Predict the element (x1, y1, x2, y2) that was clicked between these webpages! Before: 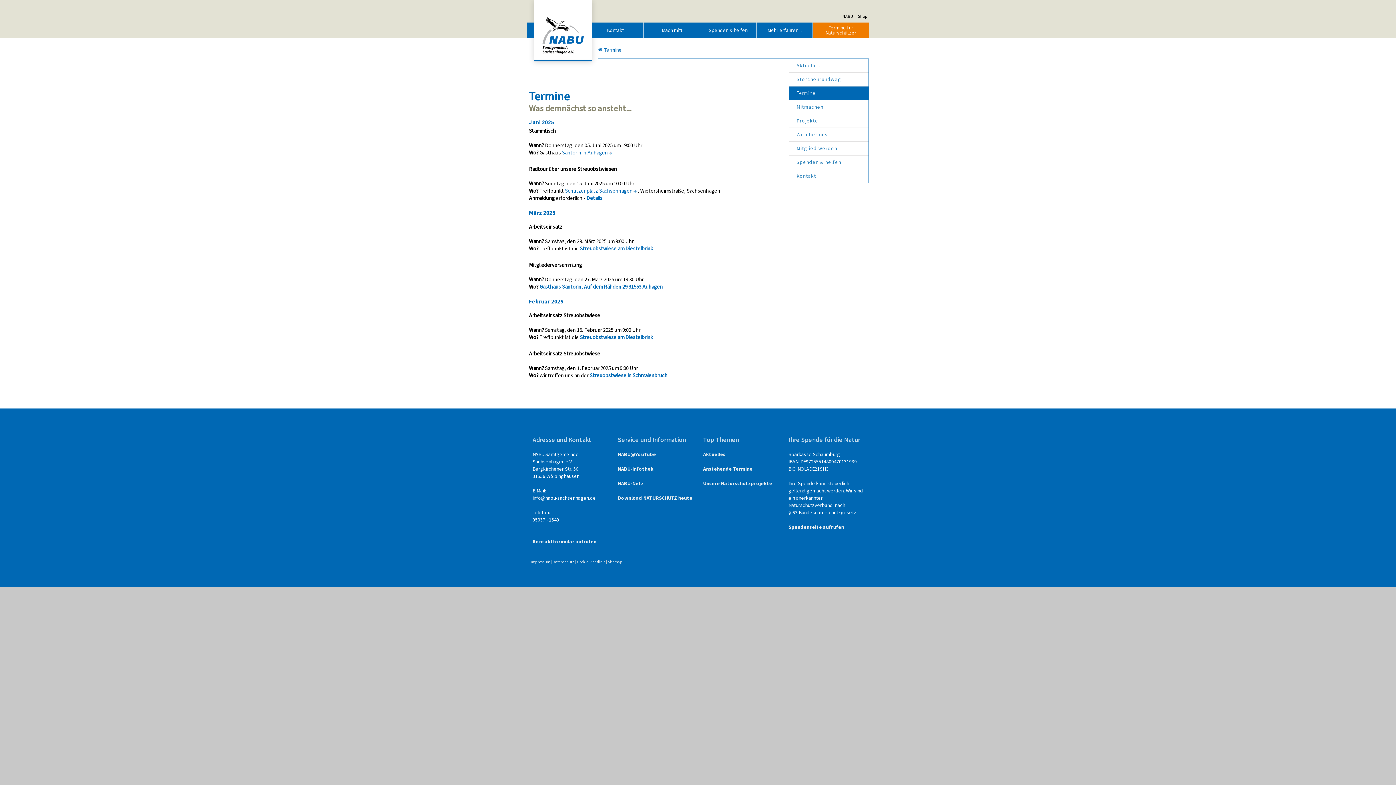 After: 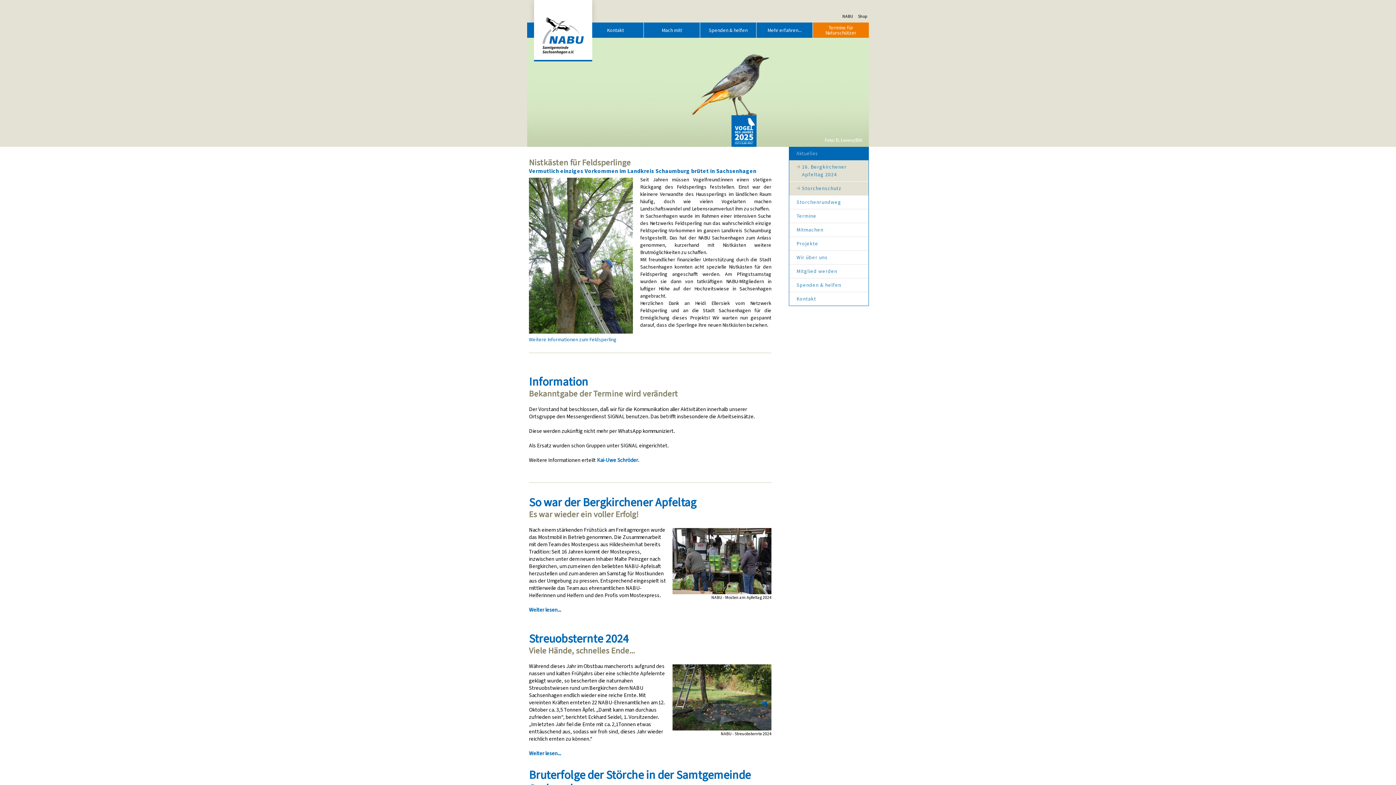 Action: bbox: (598, 44, 602, 53)